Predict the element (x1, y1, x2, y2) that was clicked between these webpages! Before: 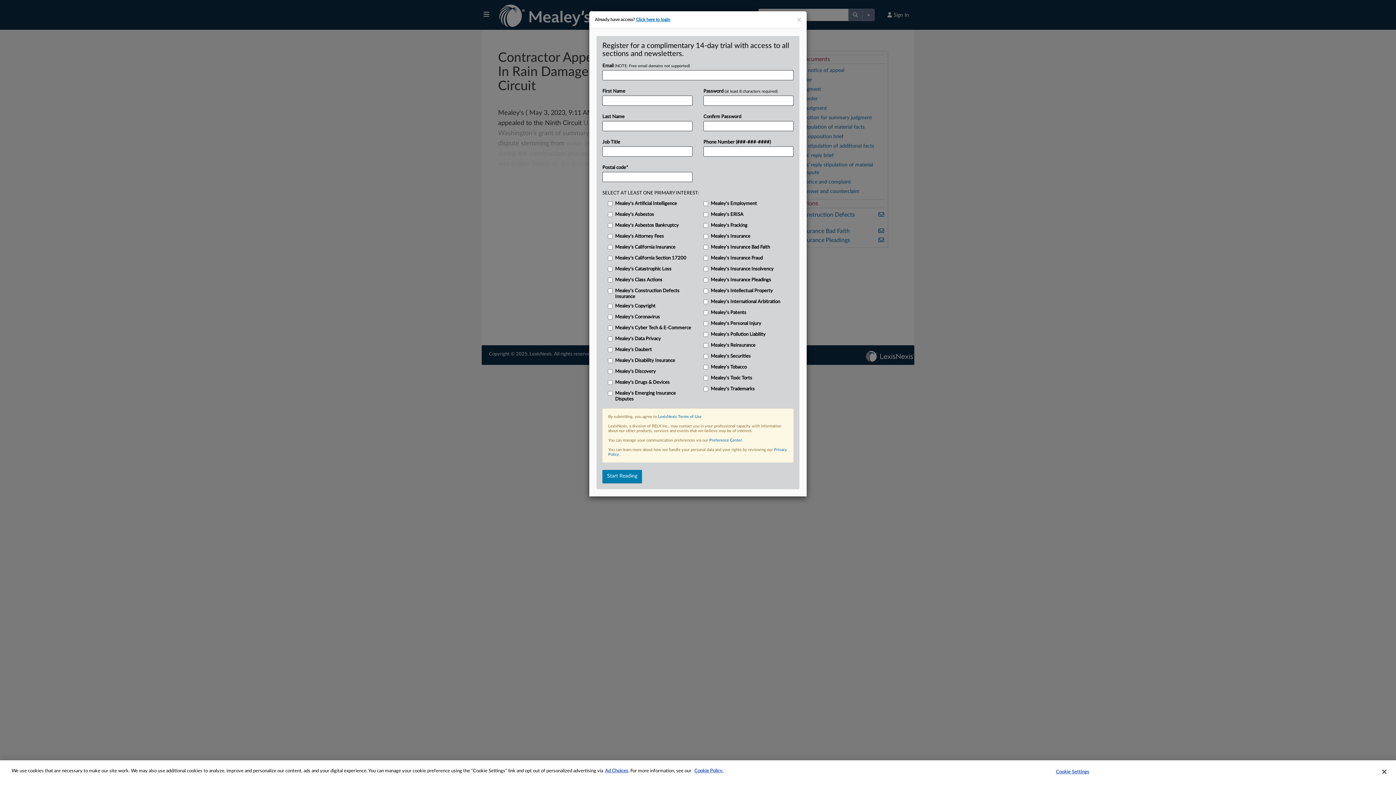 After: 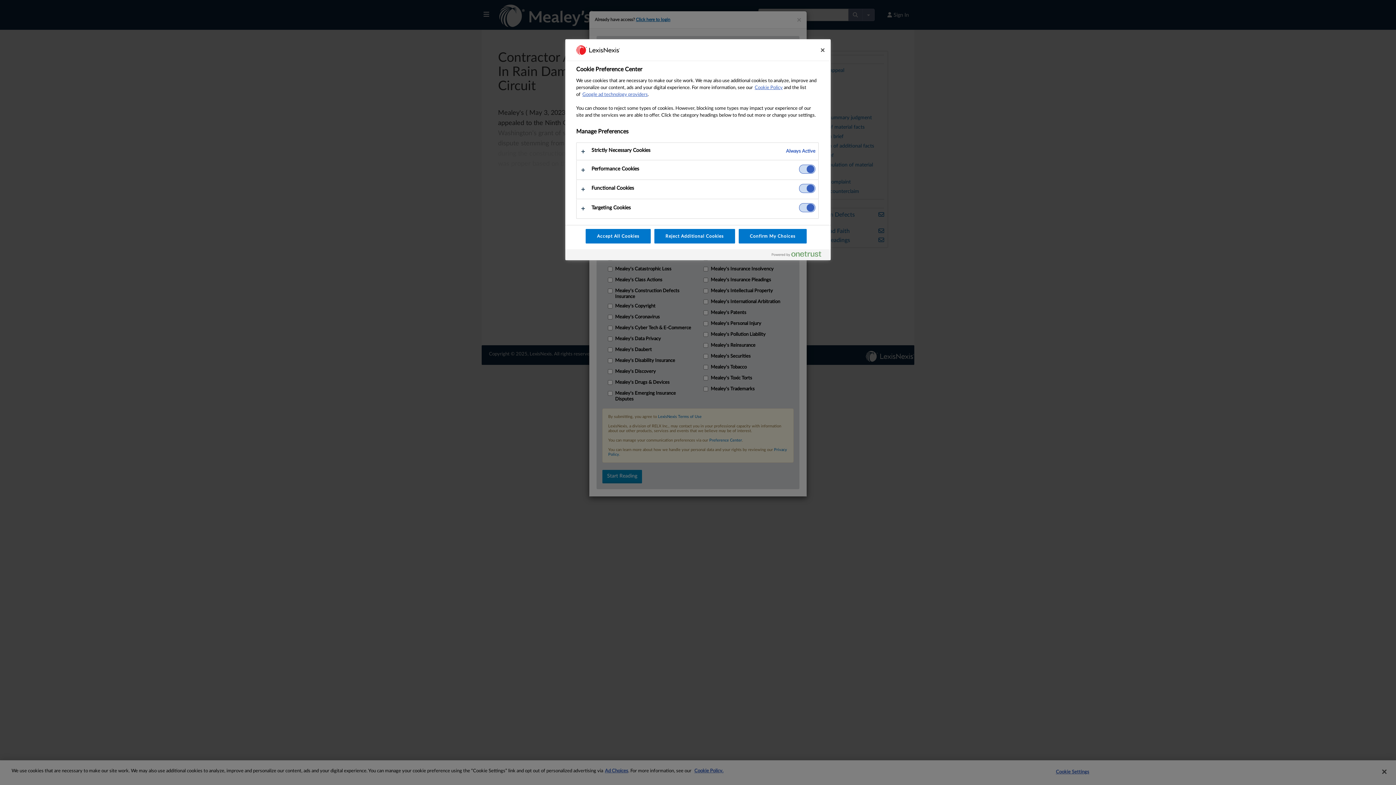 Action: label: Cookie Settings bbox: (1050, 765, 1095, 779)